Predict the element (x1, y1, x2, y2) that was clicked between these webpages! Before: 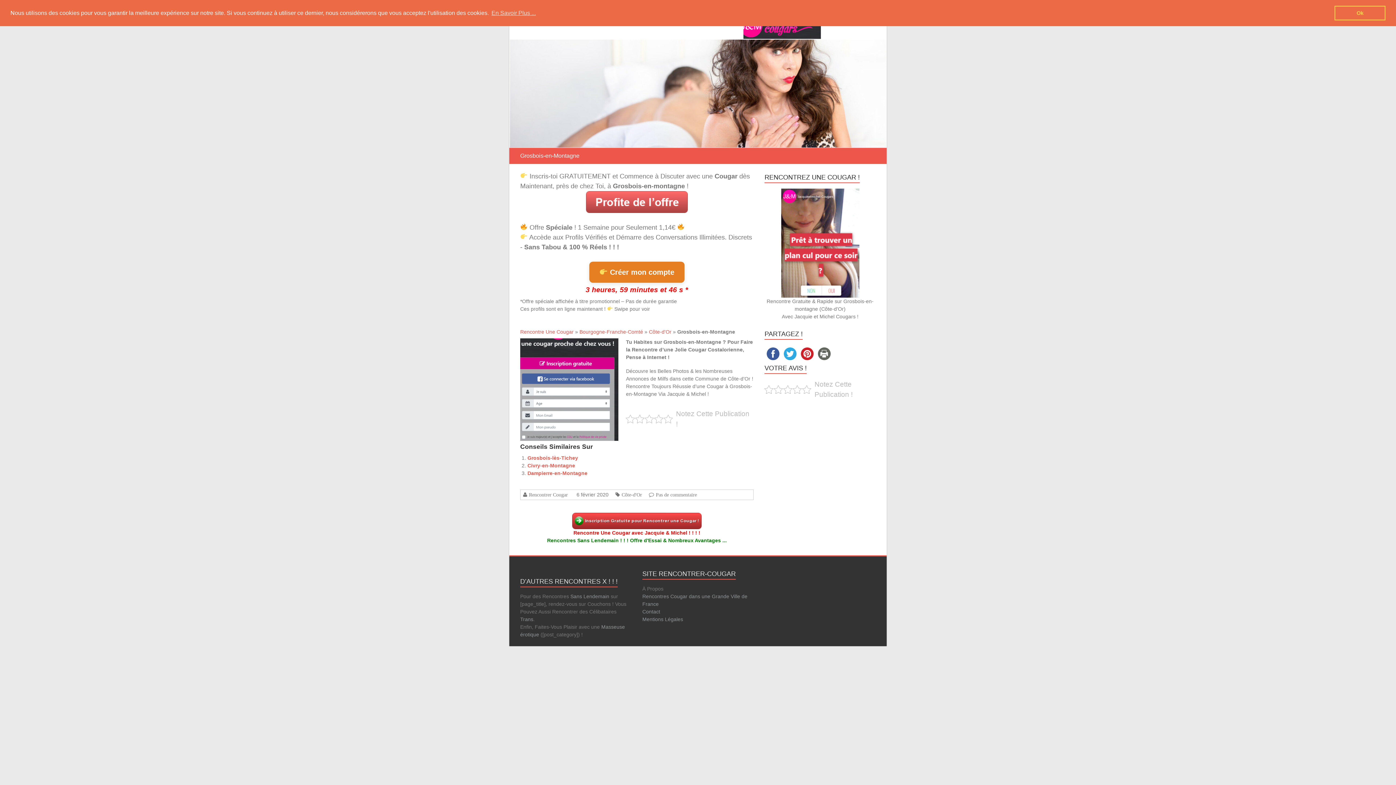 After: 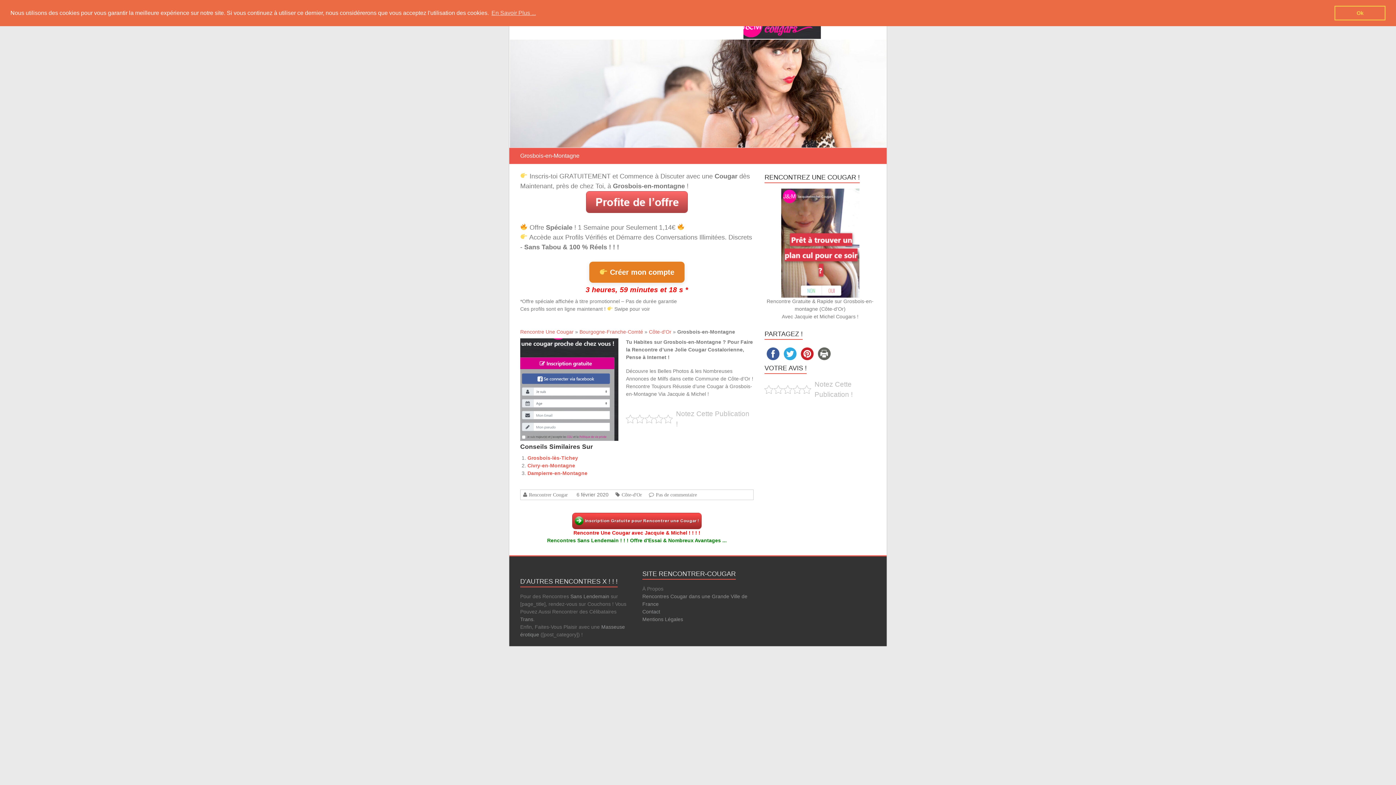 Action: label: 6 février 2020 bbox: (574, 491, 608, 497)